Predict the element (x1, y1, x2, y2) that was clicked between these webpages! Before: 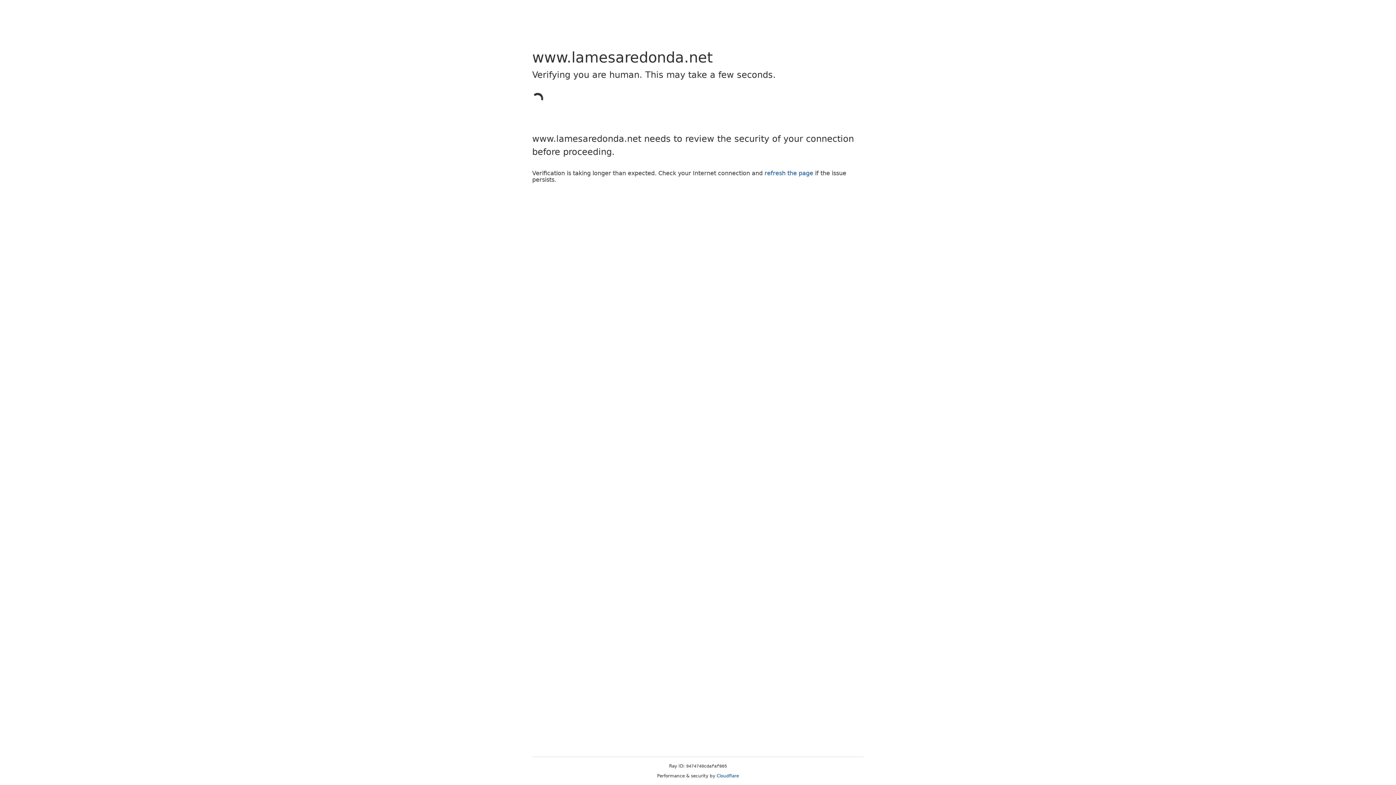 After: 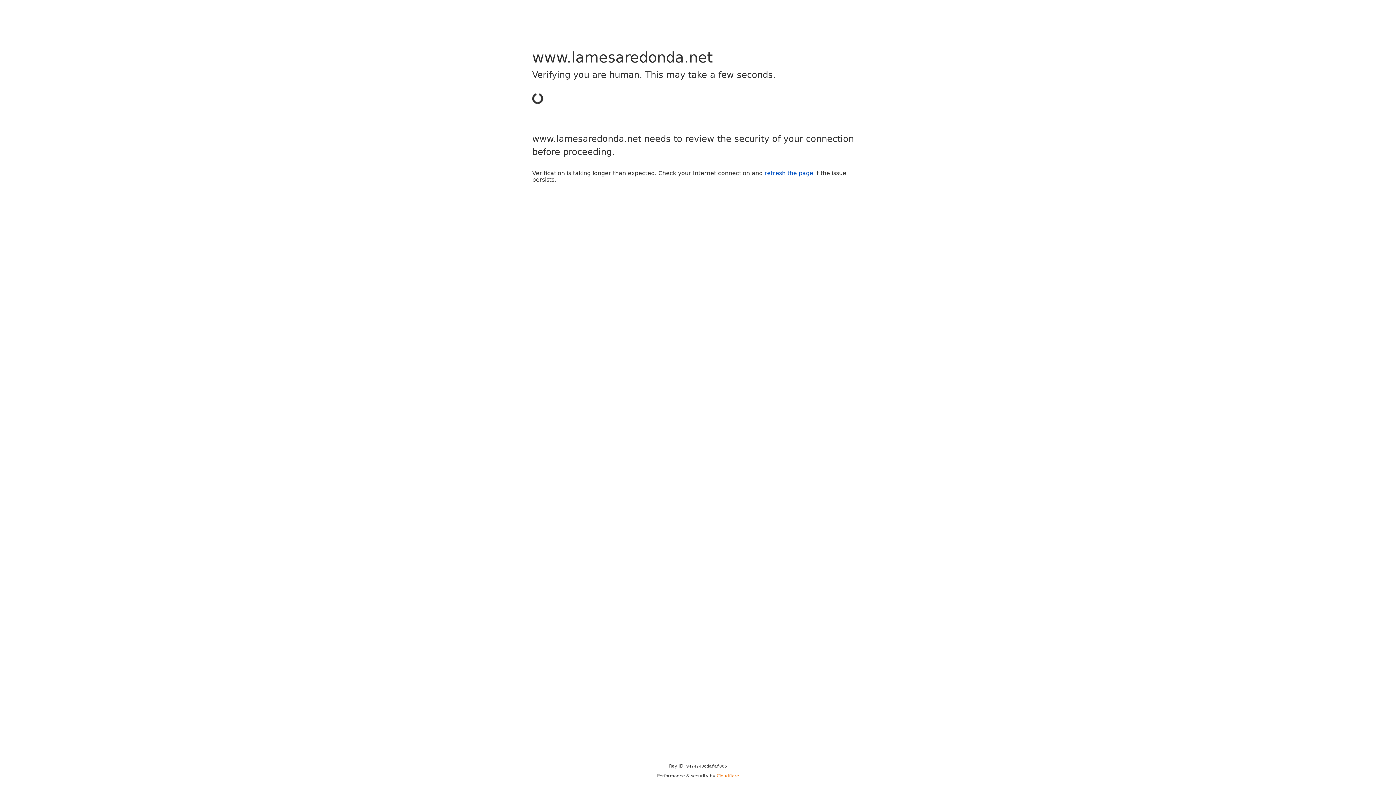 Action: bbox: (716, 773, 739, 778) label: Cloudflare